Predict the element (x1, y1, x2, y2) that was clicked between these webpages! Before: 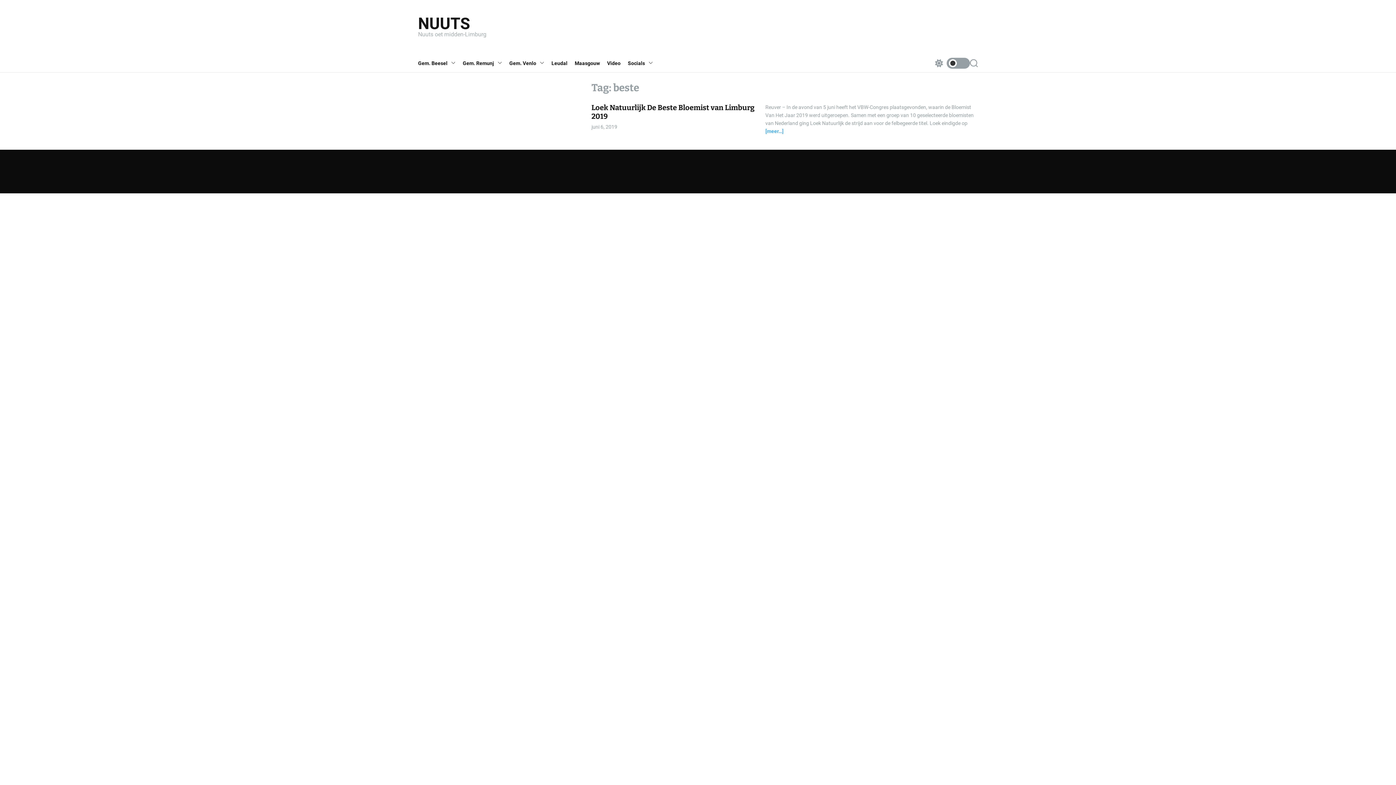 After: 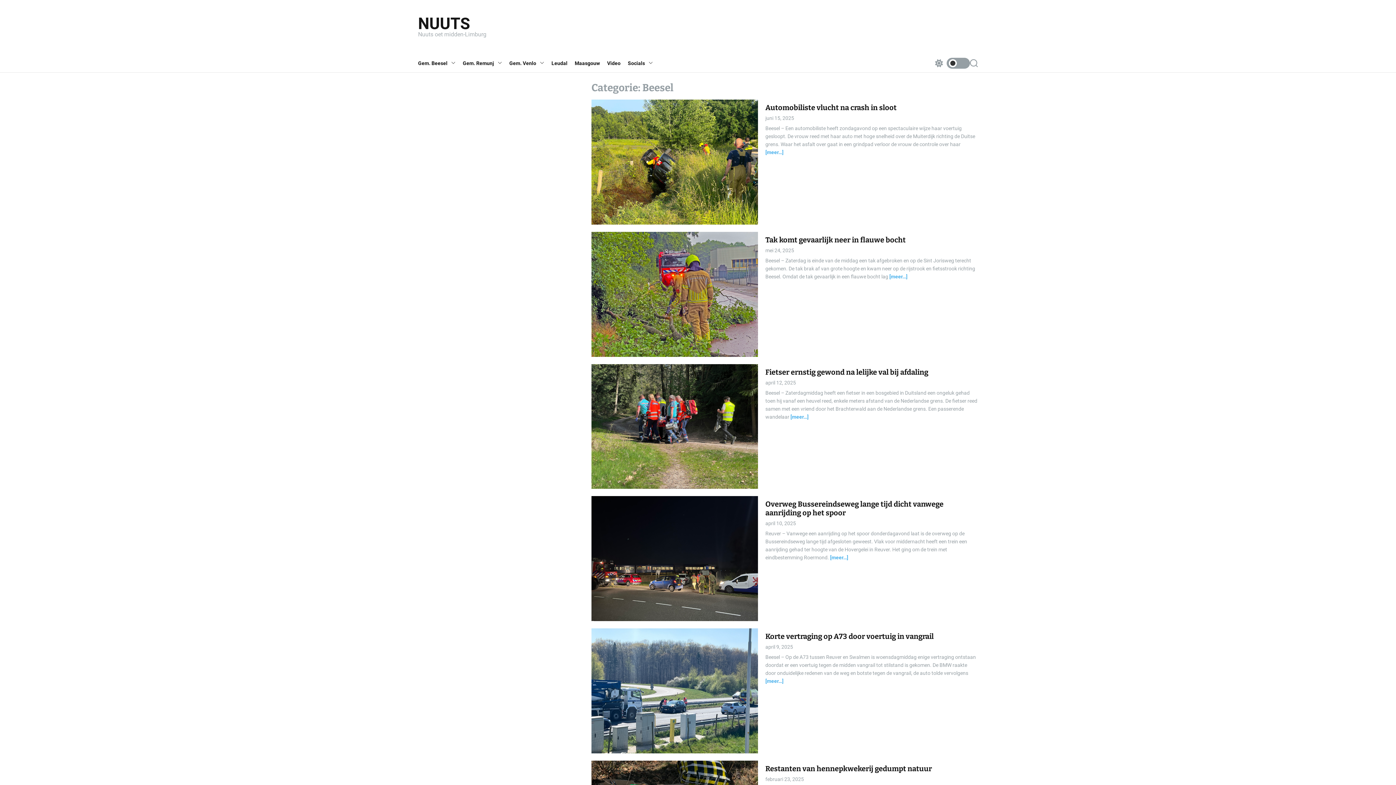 Action: bbox: (418, 82, 501, 95) label: Beesel